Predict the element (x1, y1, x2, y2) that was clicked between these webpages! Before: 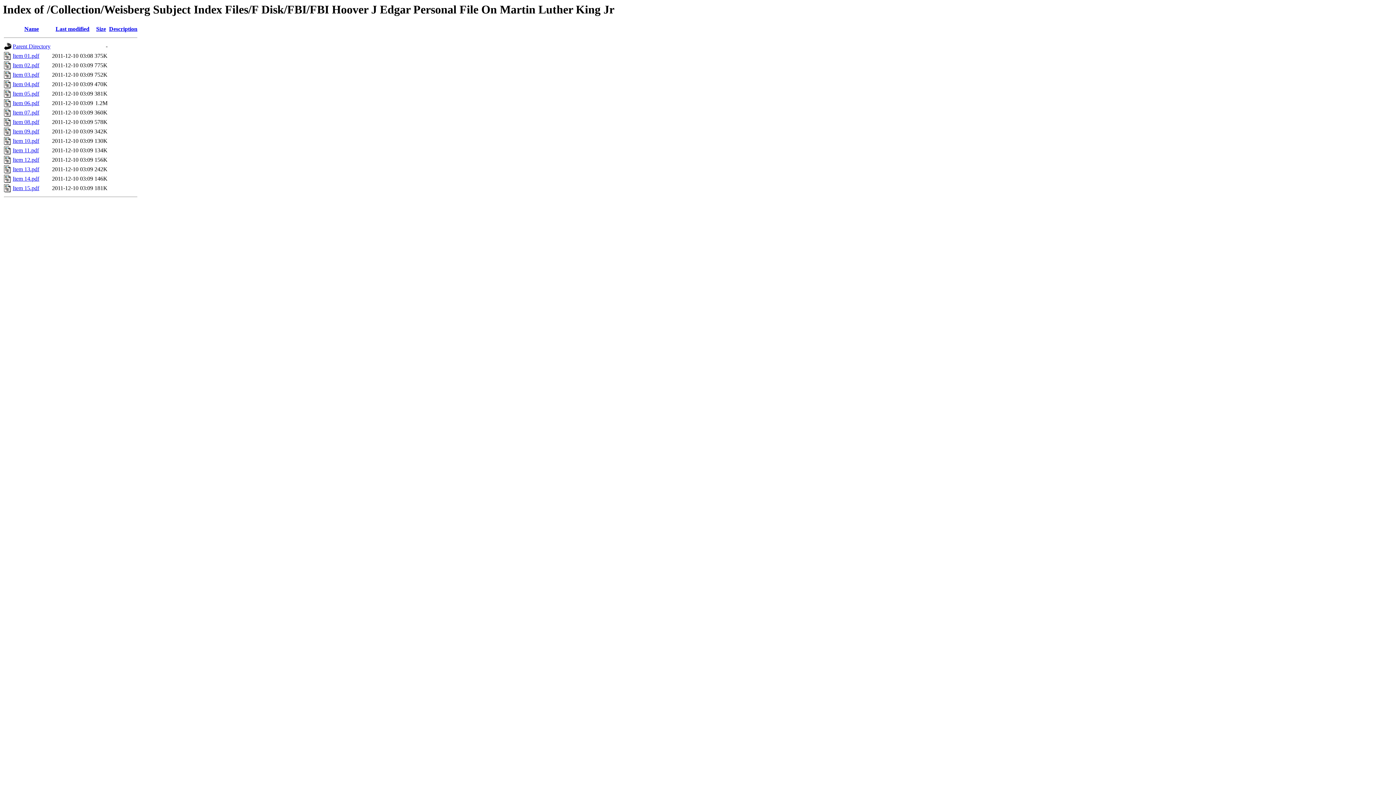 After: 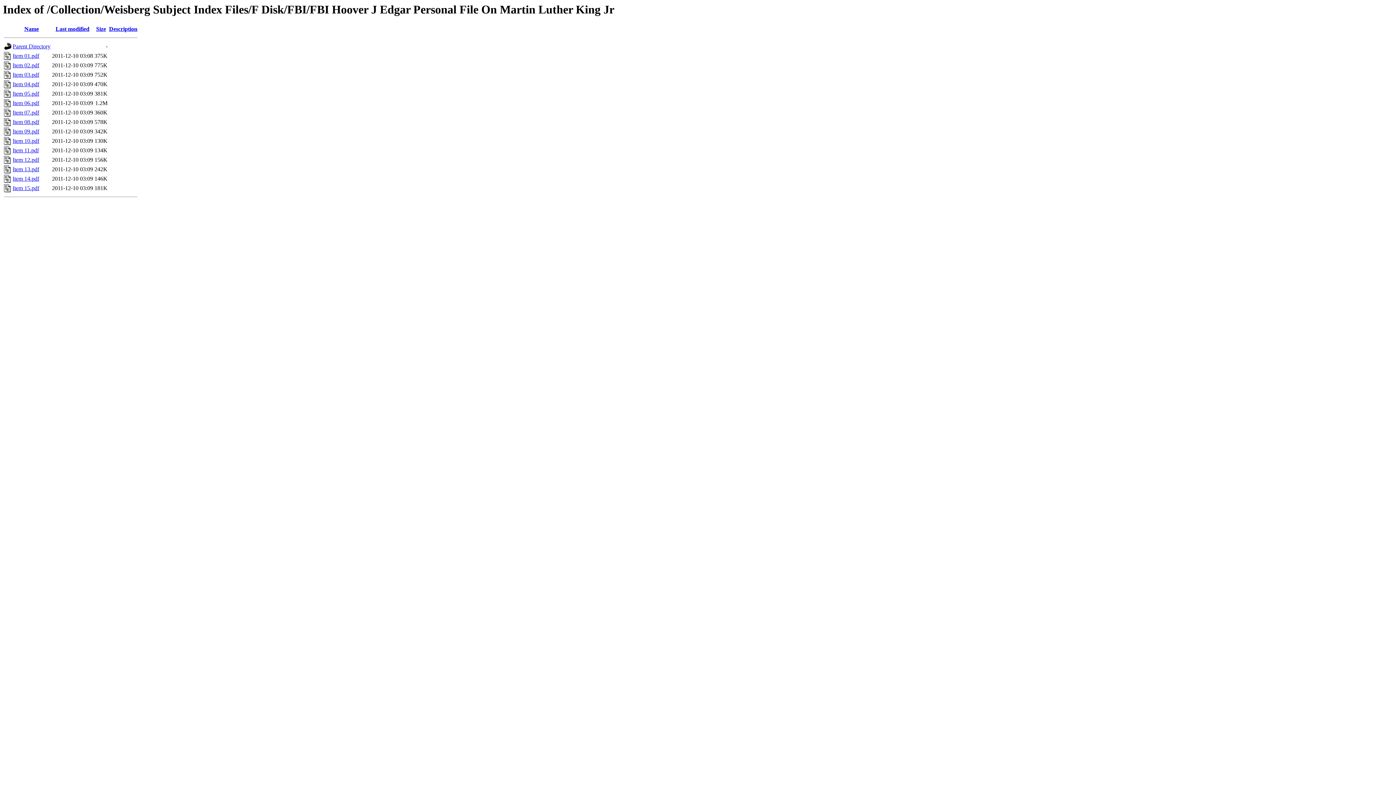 Action: label: Item 06.pdf bbox: (12, 100, 39, 106)